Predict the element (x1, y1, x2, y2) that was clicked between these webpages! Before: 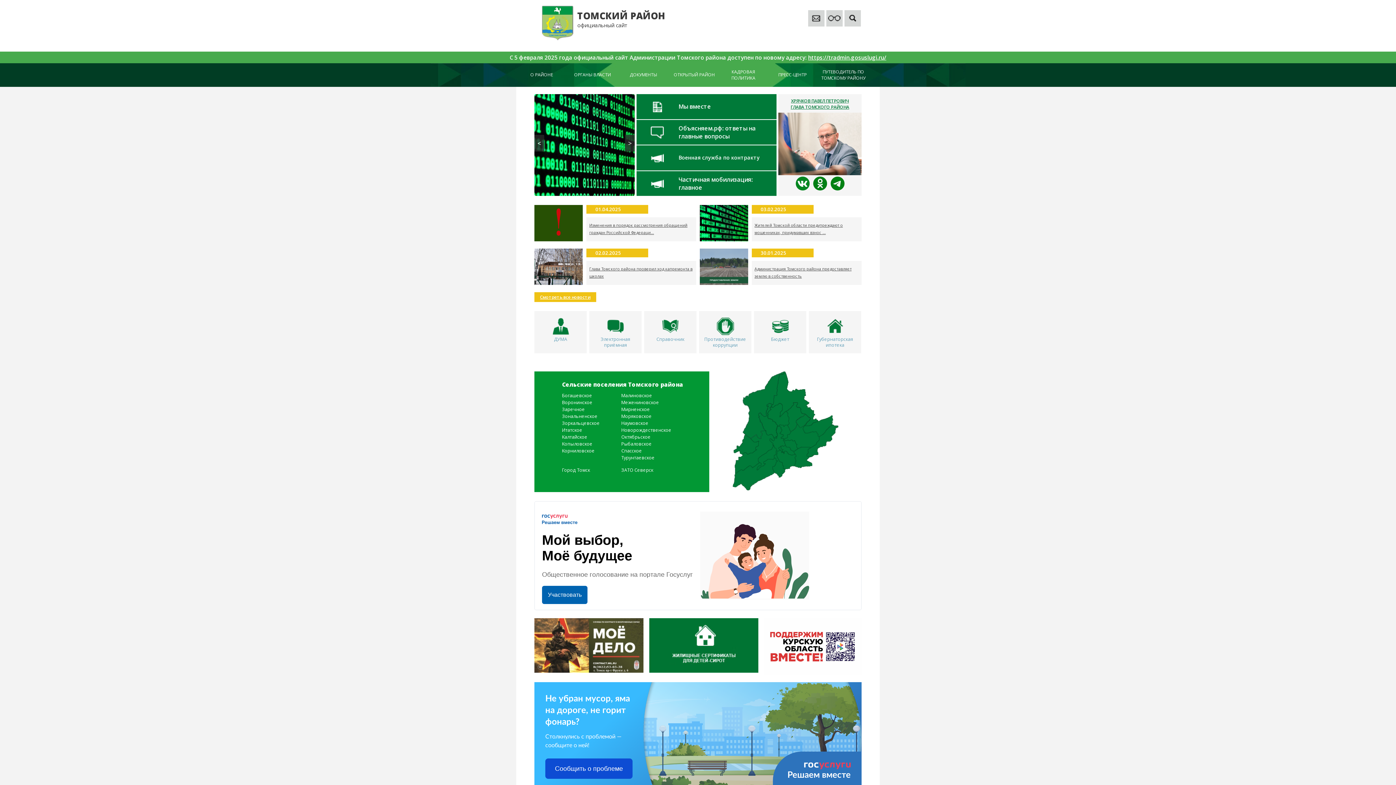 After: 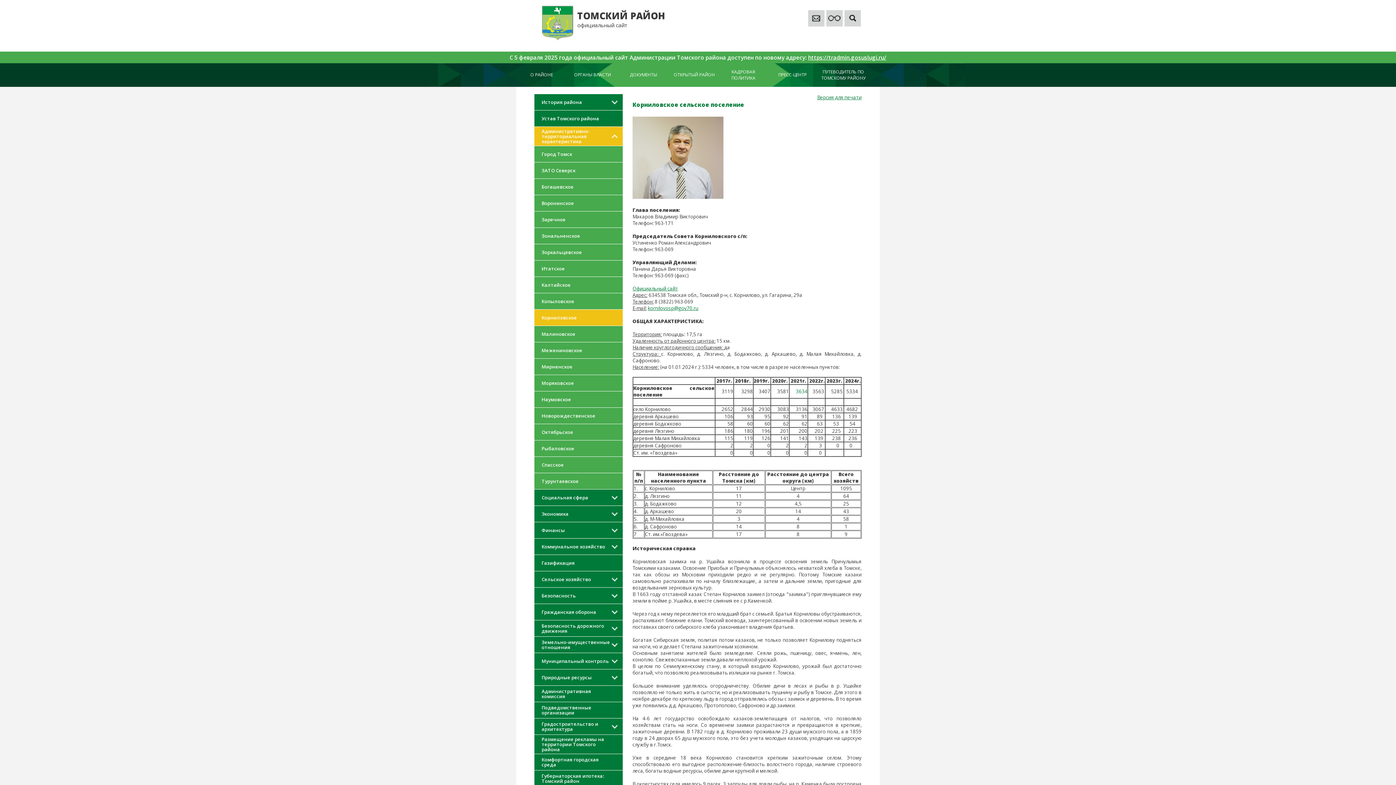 Action: bbox: (562, 447, 594, 454) label: Корниловское